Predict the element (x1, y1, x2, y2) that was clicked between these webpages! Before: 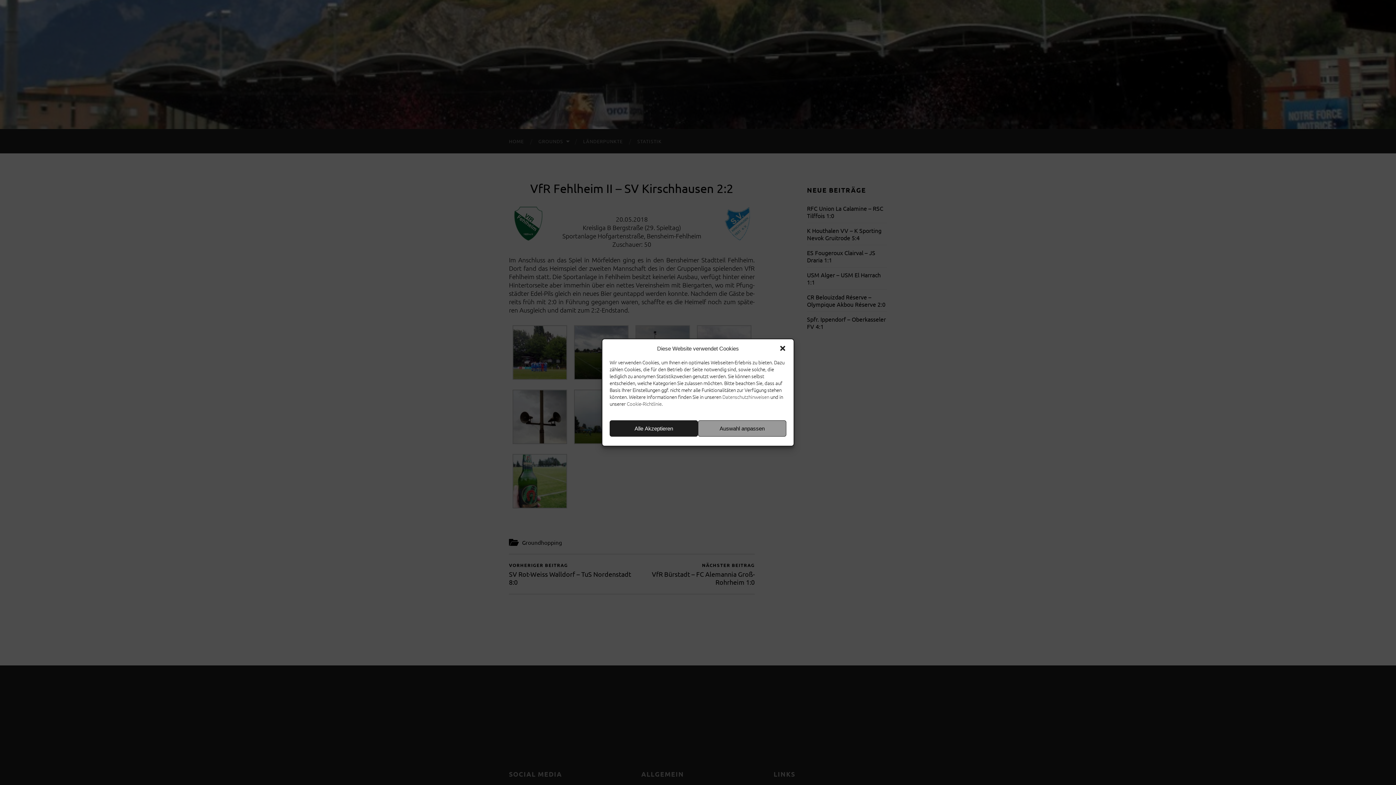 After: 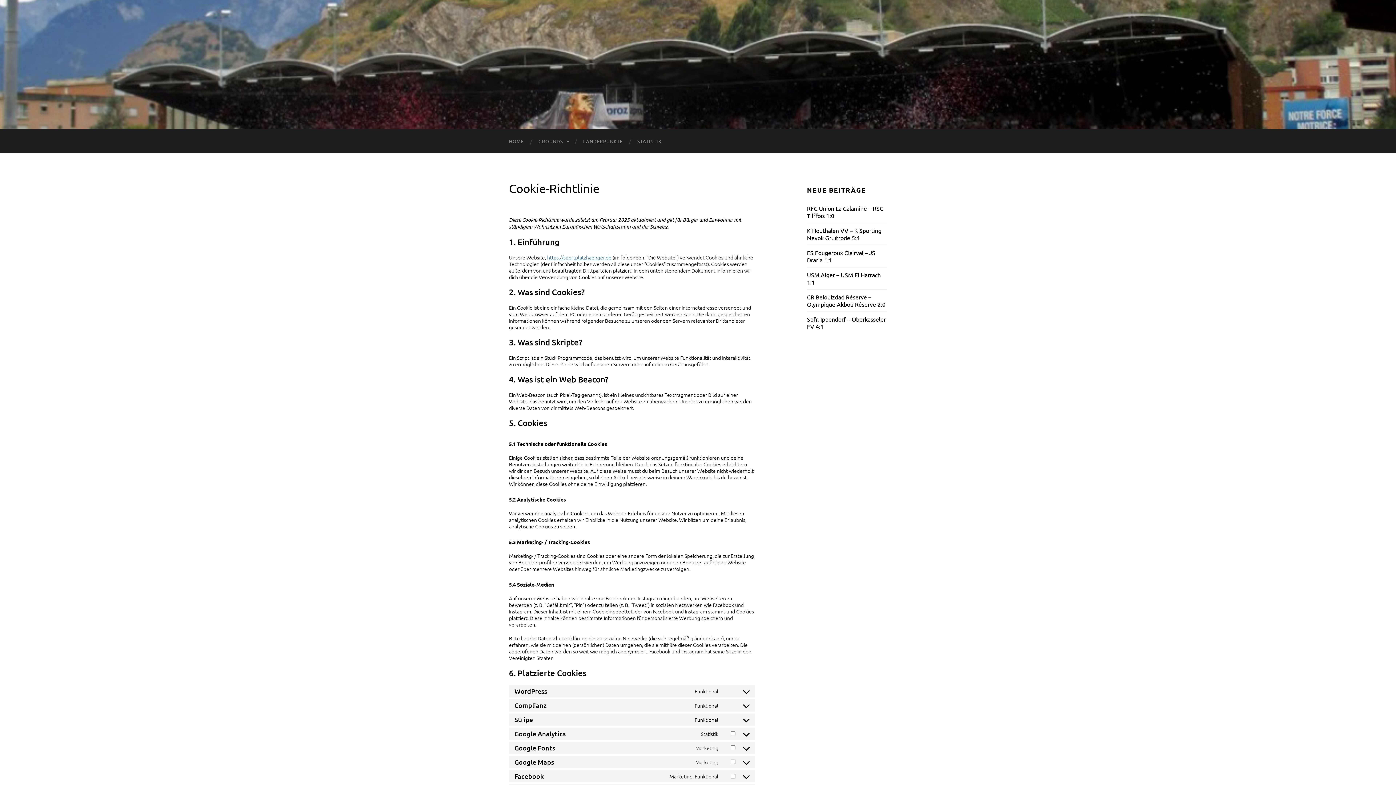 Action: label: Cookie-Richtlinie bbox: (626, 400, 661, 407)